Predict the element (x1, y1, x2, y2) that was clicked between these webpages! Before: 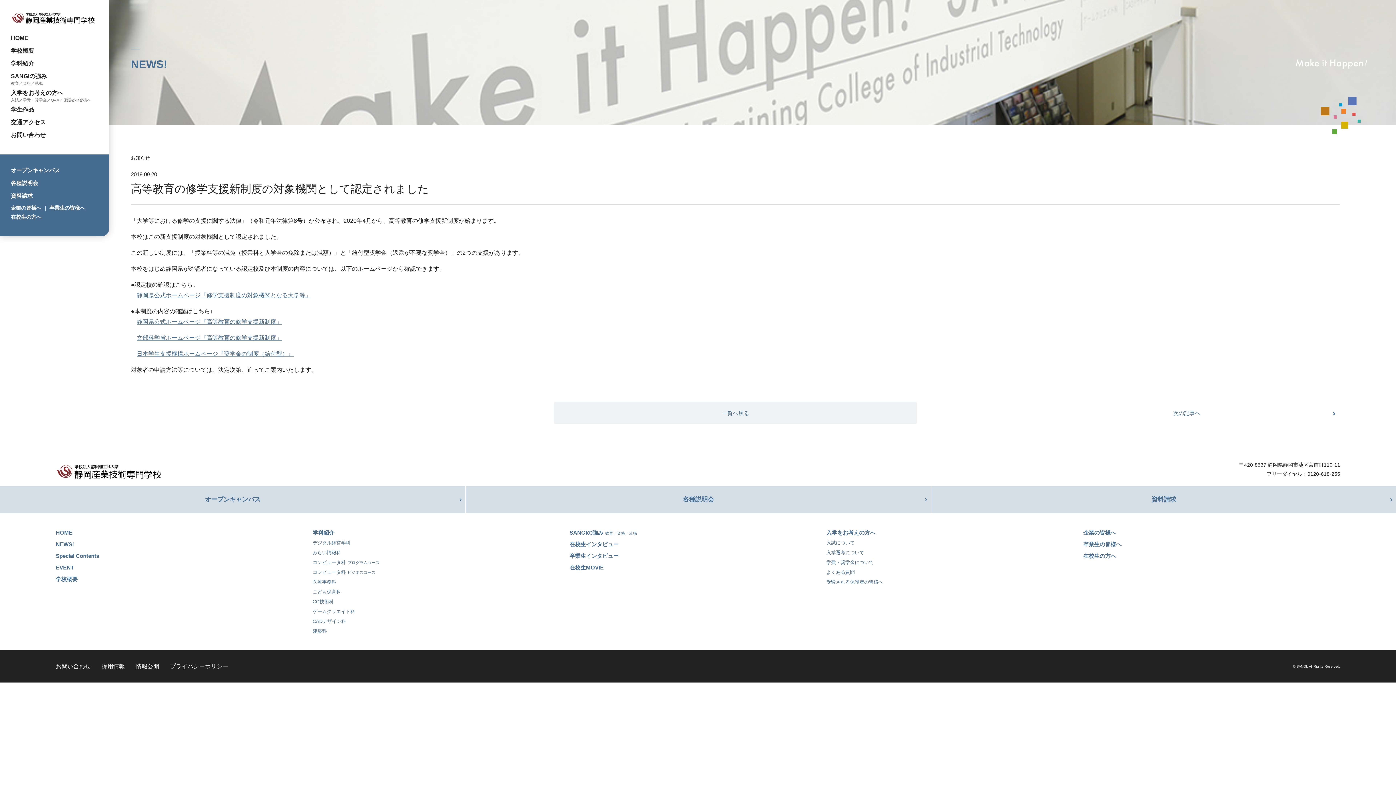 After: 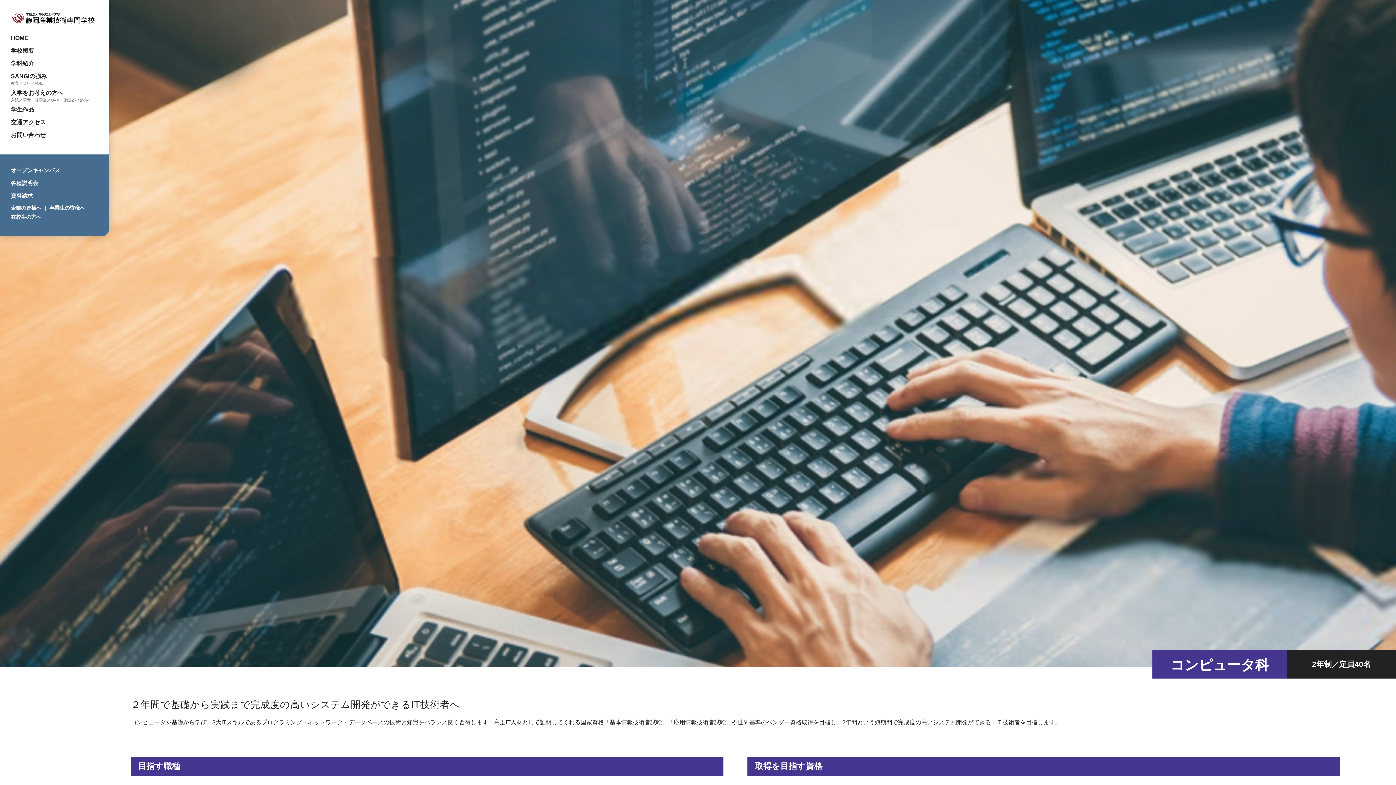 Action: label: コンピュータ科プログラムコース bbox: (312, 560, 379, 565)